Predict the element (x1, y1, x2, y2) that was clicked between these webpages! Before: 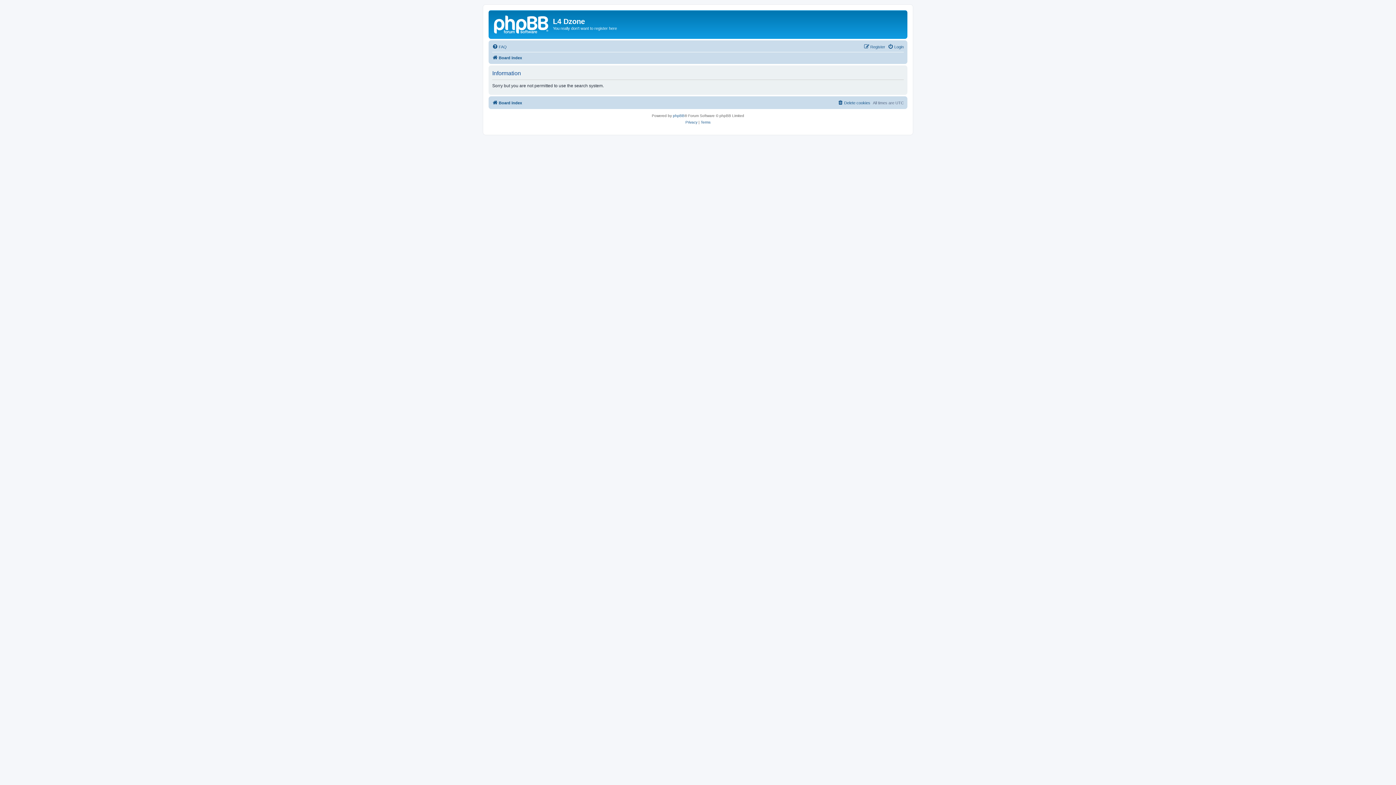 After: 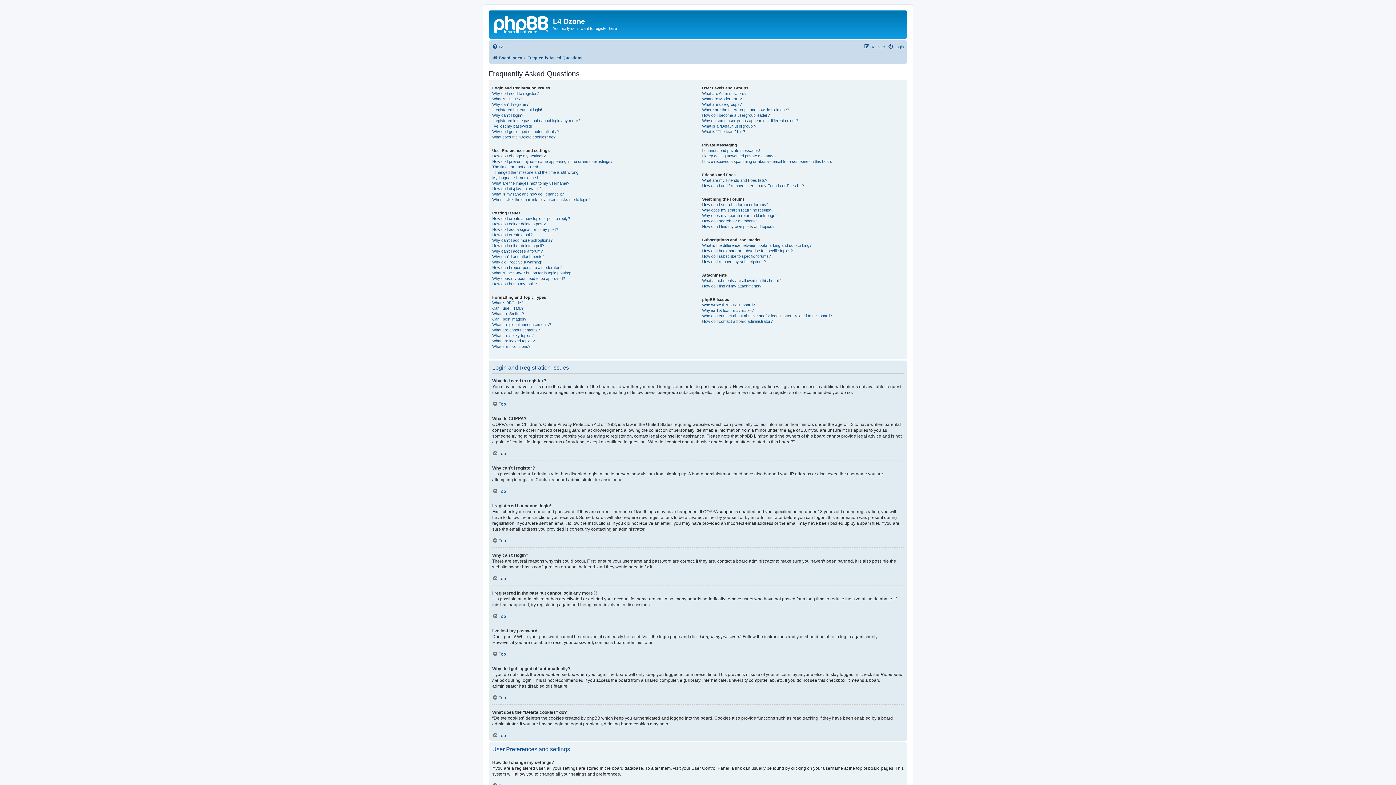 Action: bbox: (492, 42, 506, 51) label: FAQ